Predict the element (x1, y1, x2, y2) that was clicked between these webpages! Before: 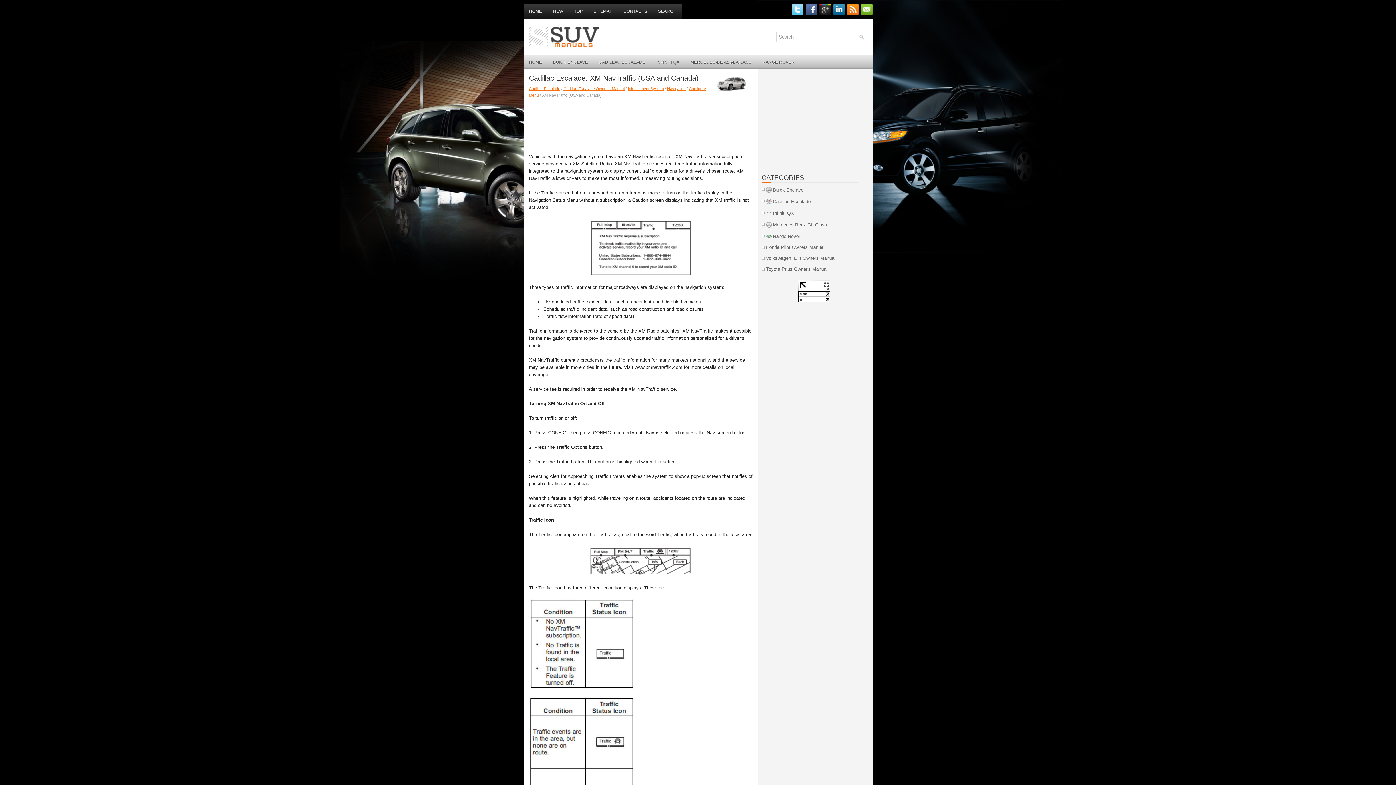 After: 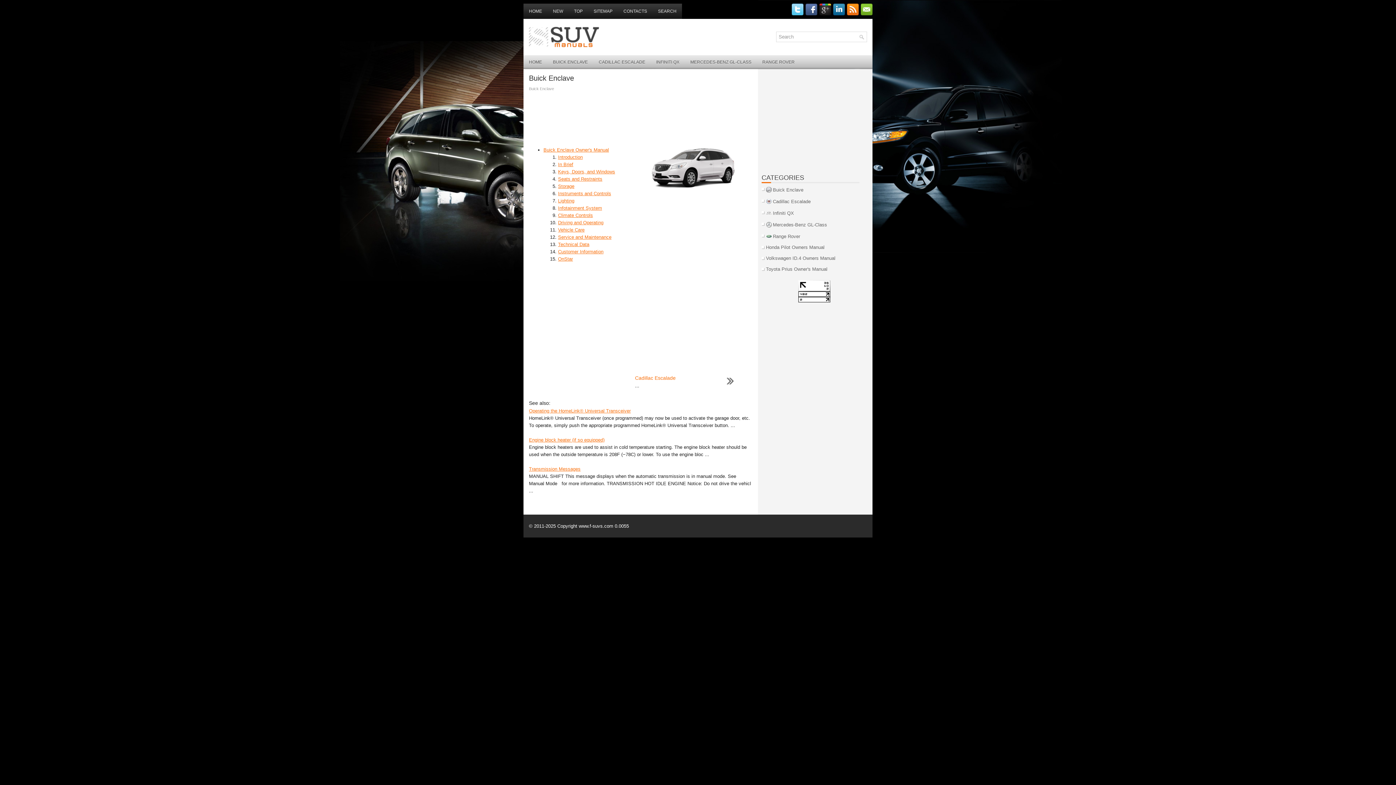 Action: bbox: (773, 187, 803, 192) label: Buick Enclave